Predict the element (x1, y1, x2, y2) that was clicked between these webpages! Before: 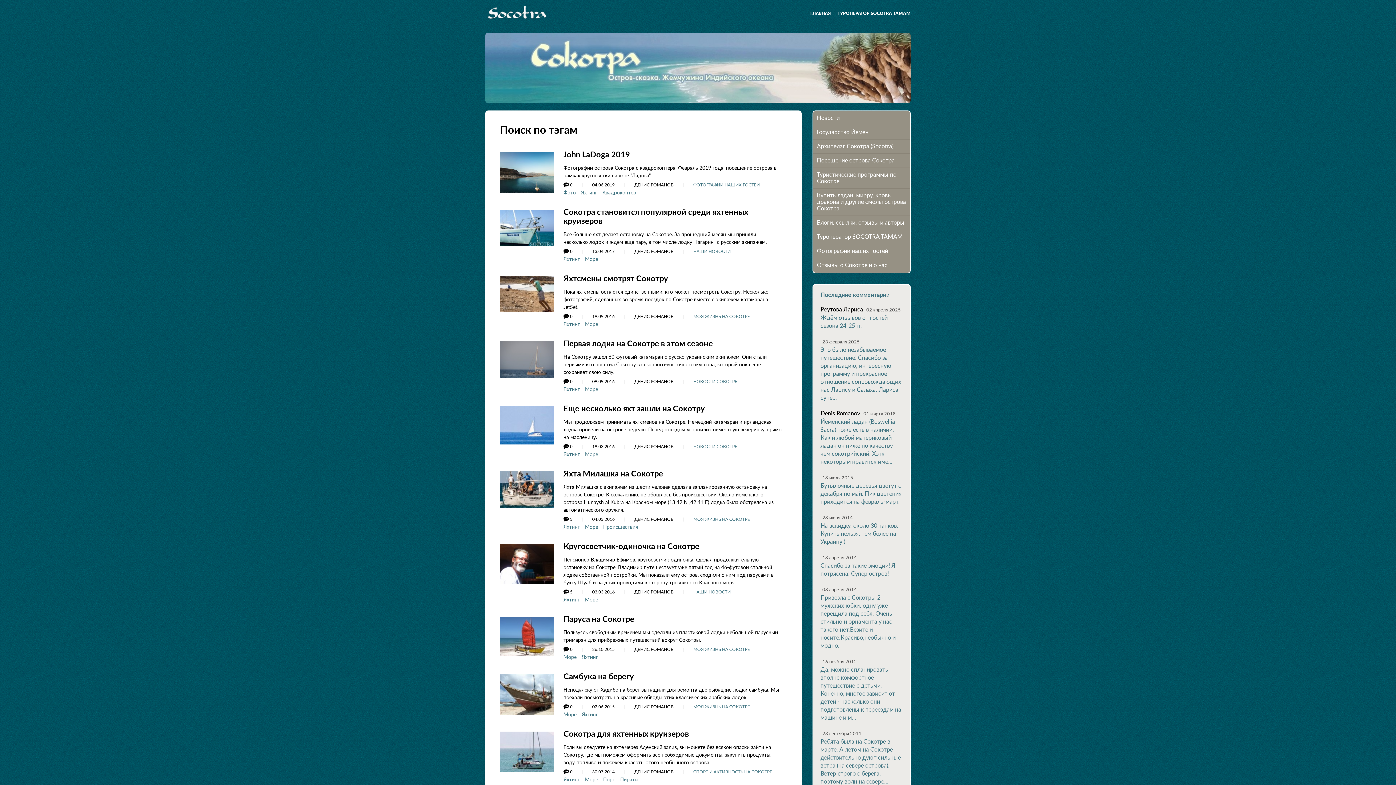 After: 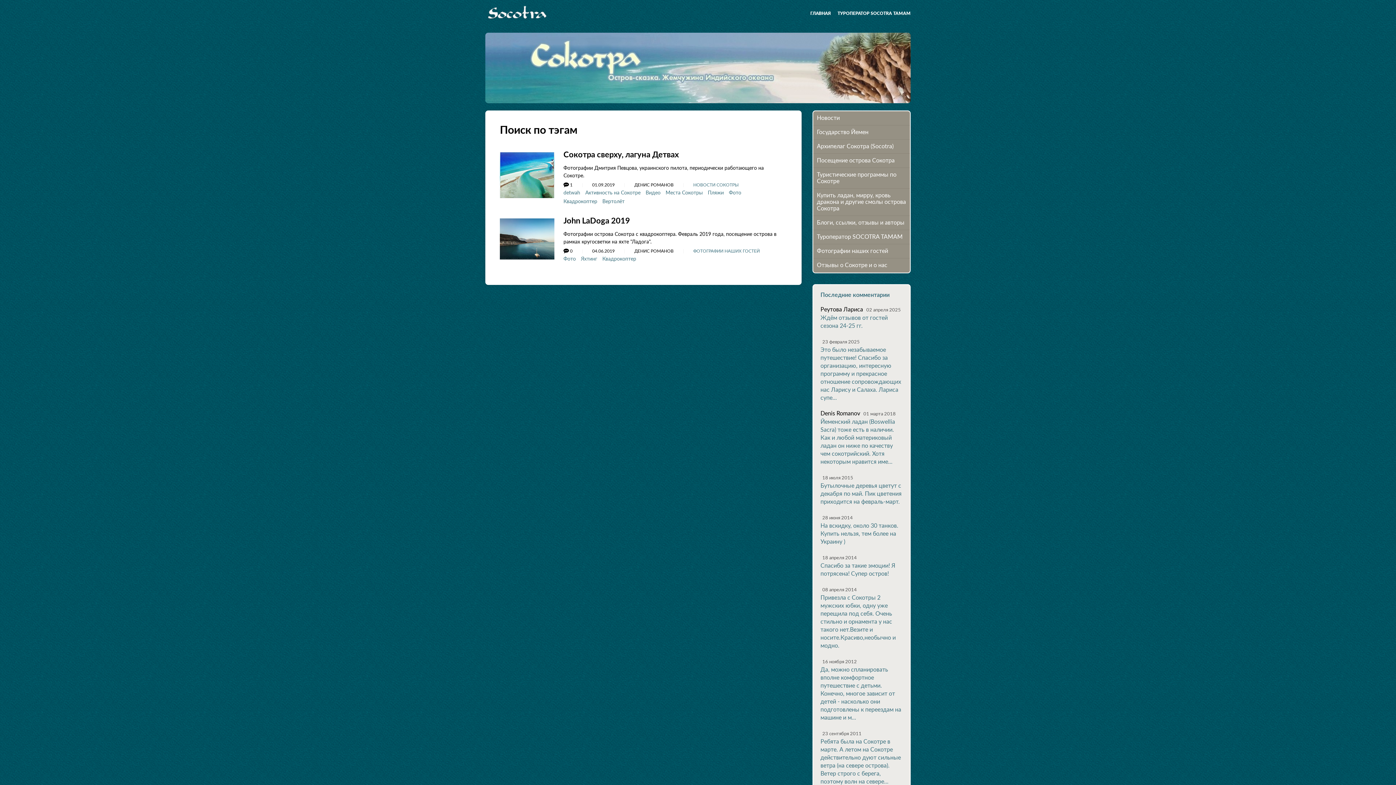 Action: bbox: (602, 189, 636, 197) label: Квадрокоптер